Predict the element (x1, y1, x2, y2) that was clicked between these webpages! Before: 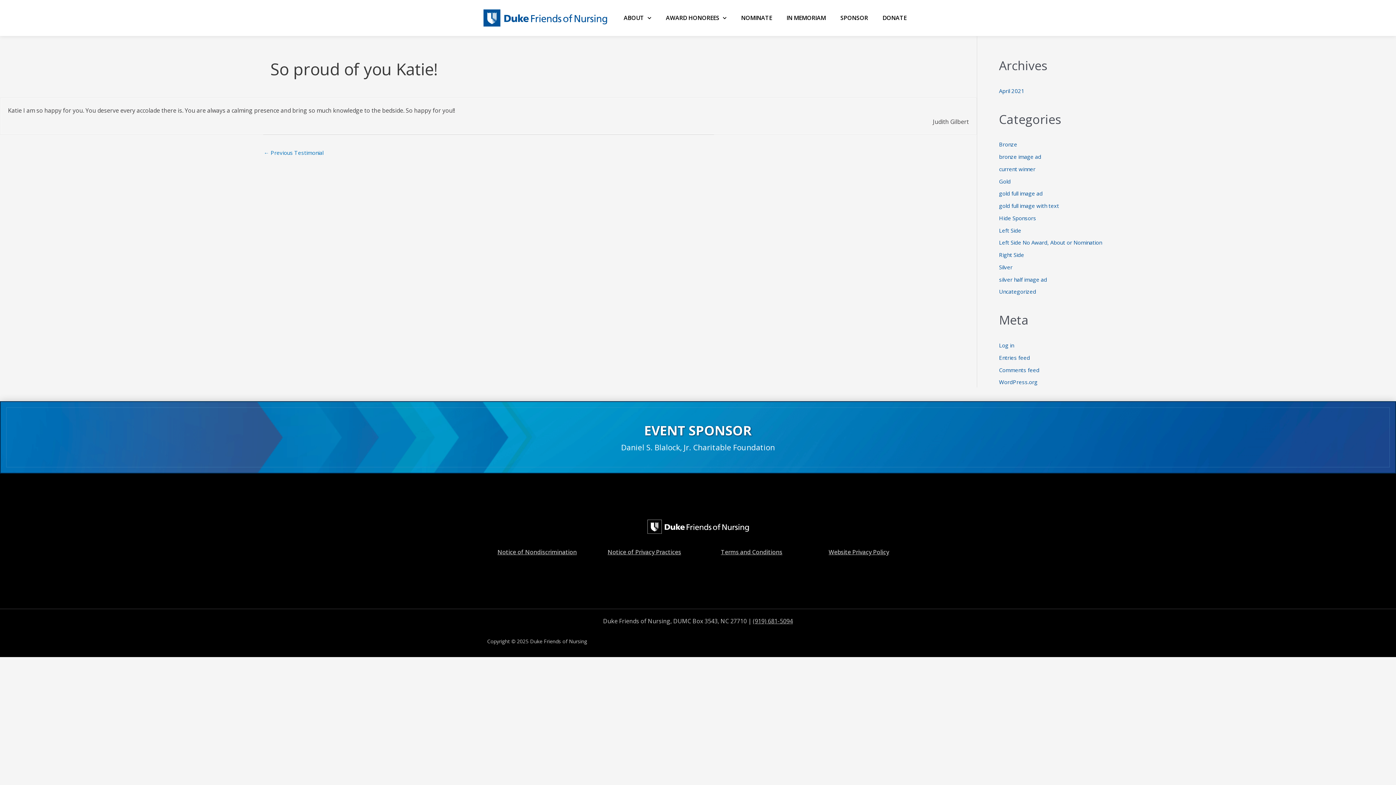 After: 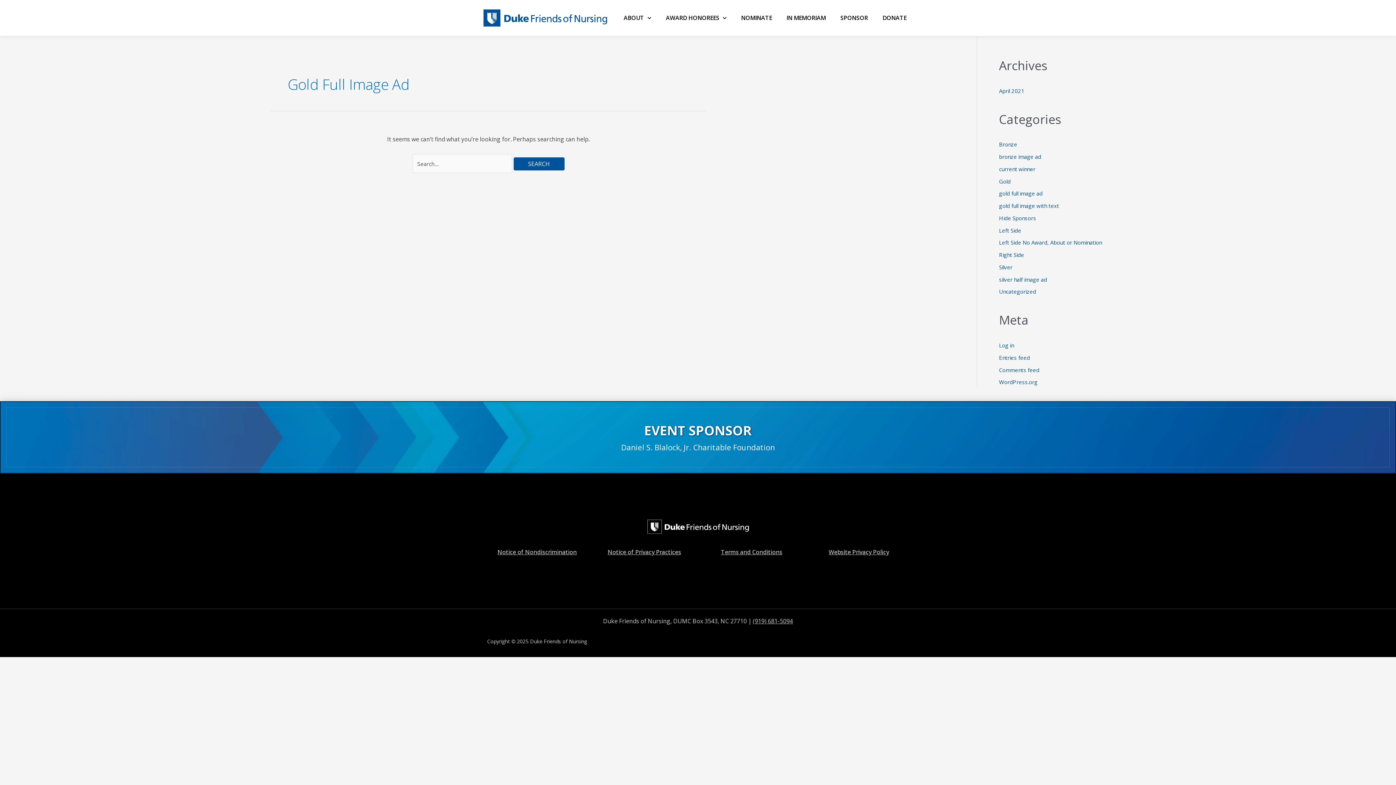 Action: bbox: (999, 189, 1042, 197) label: gold full image ad